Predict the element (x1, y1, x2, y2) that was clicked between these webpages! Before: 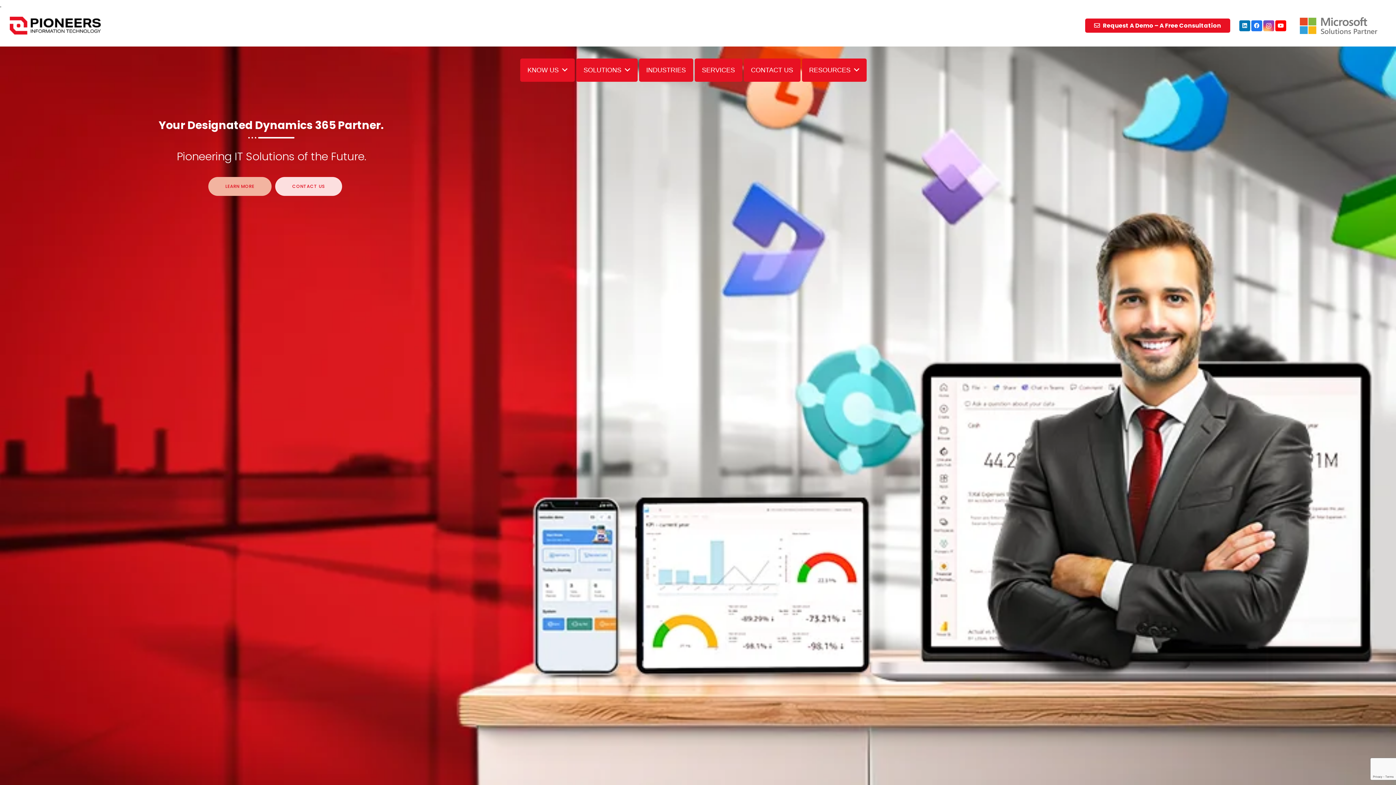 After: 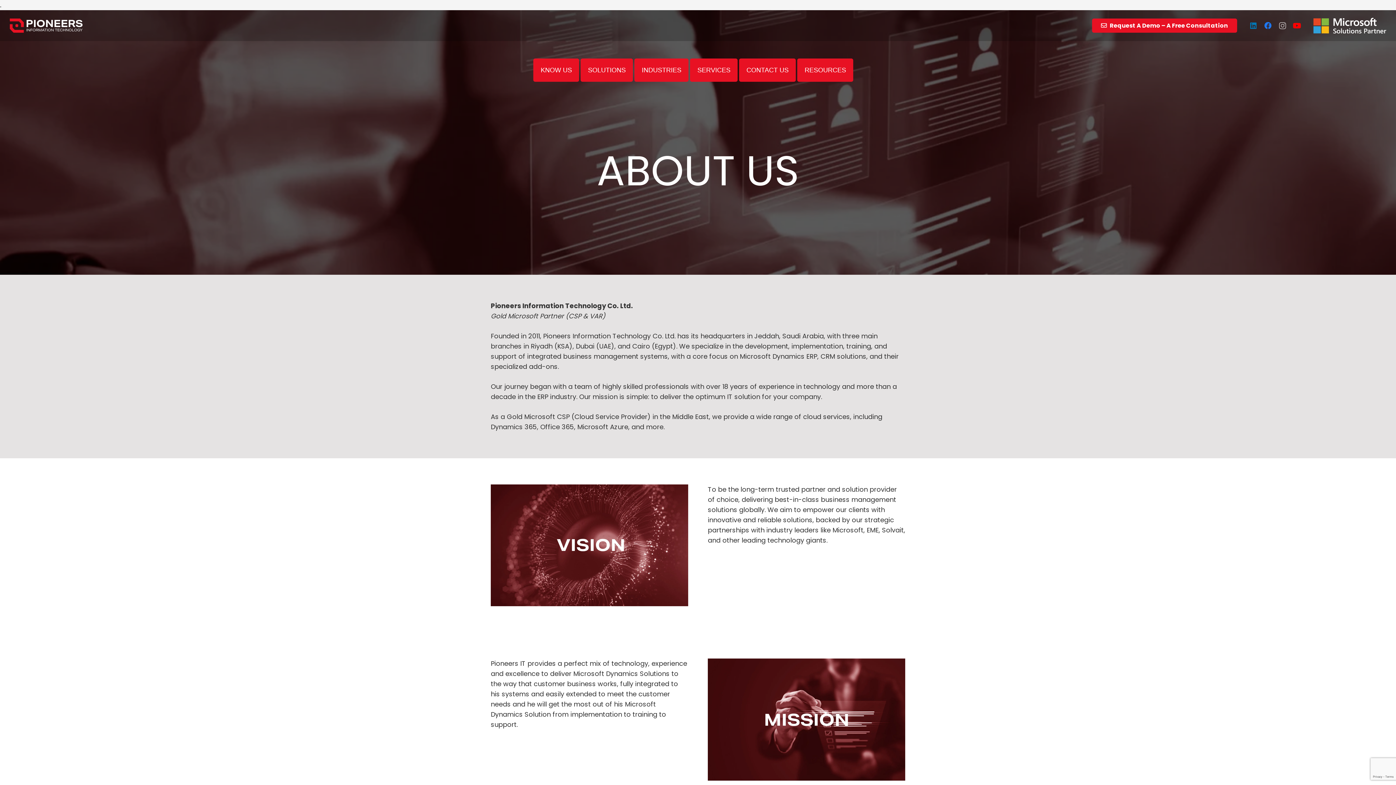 Action: bbox: (208, 177, 271, 196) label: LEARN MORE